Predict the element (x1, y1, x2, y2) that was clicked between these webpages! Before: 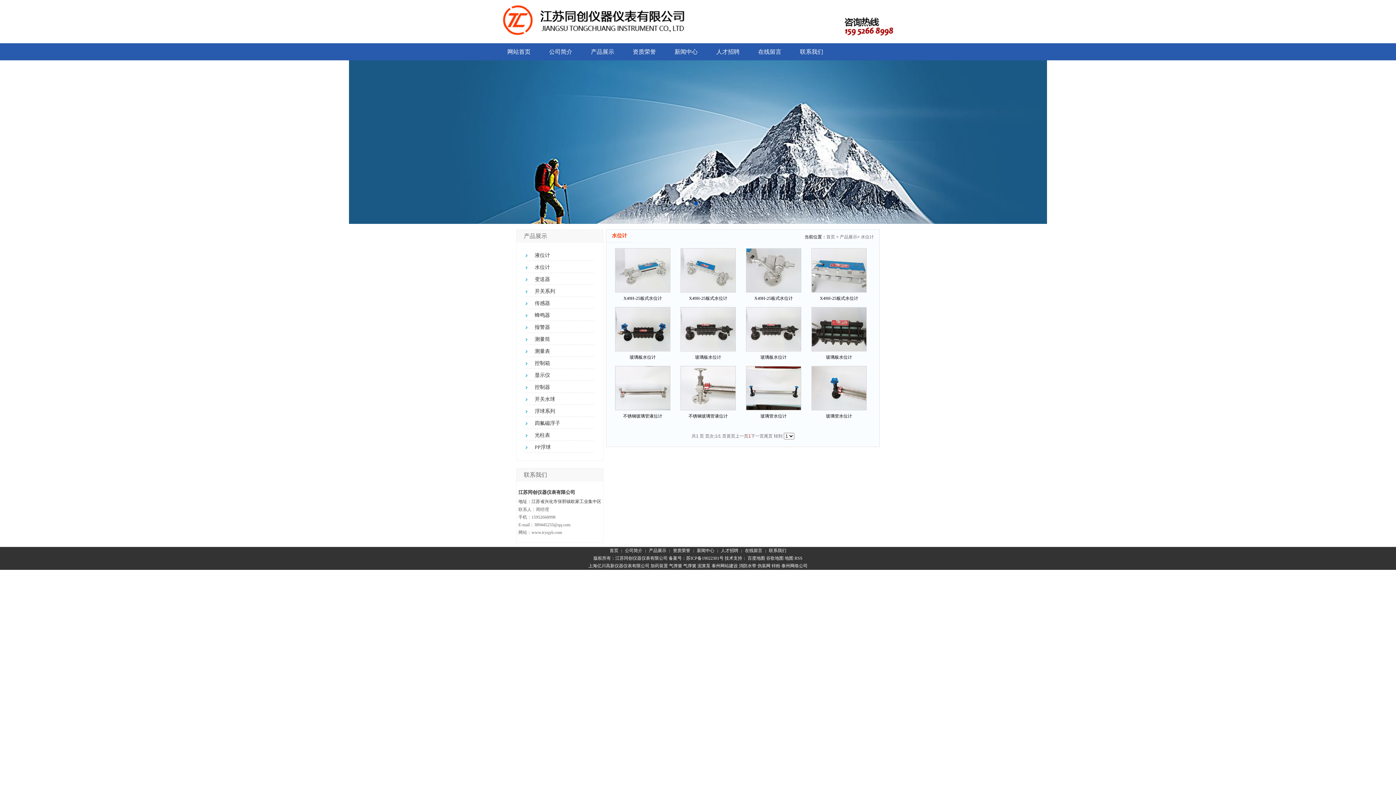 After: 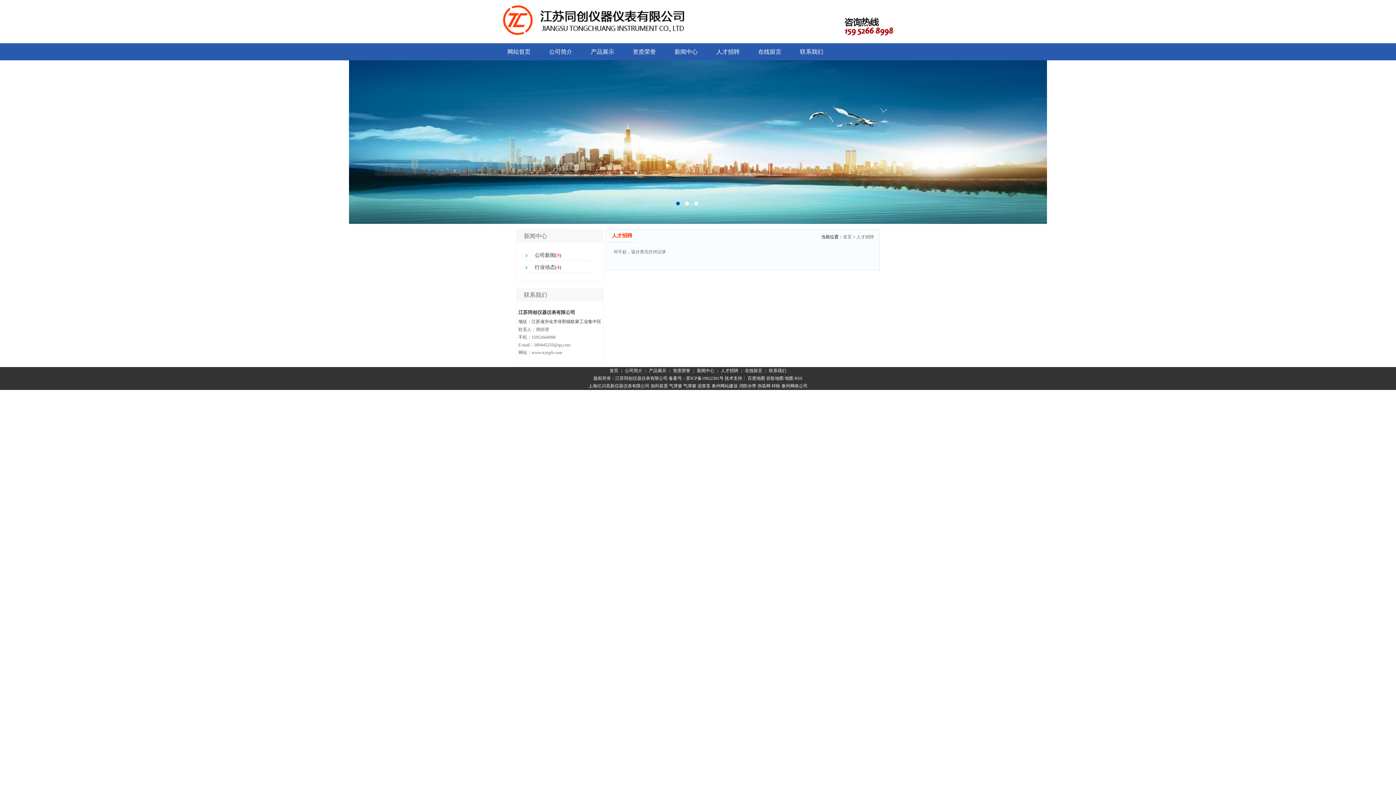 Action: bbox: (707, 43, 749, 60) label: 人才招聘